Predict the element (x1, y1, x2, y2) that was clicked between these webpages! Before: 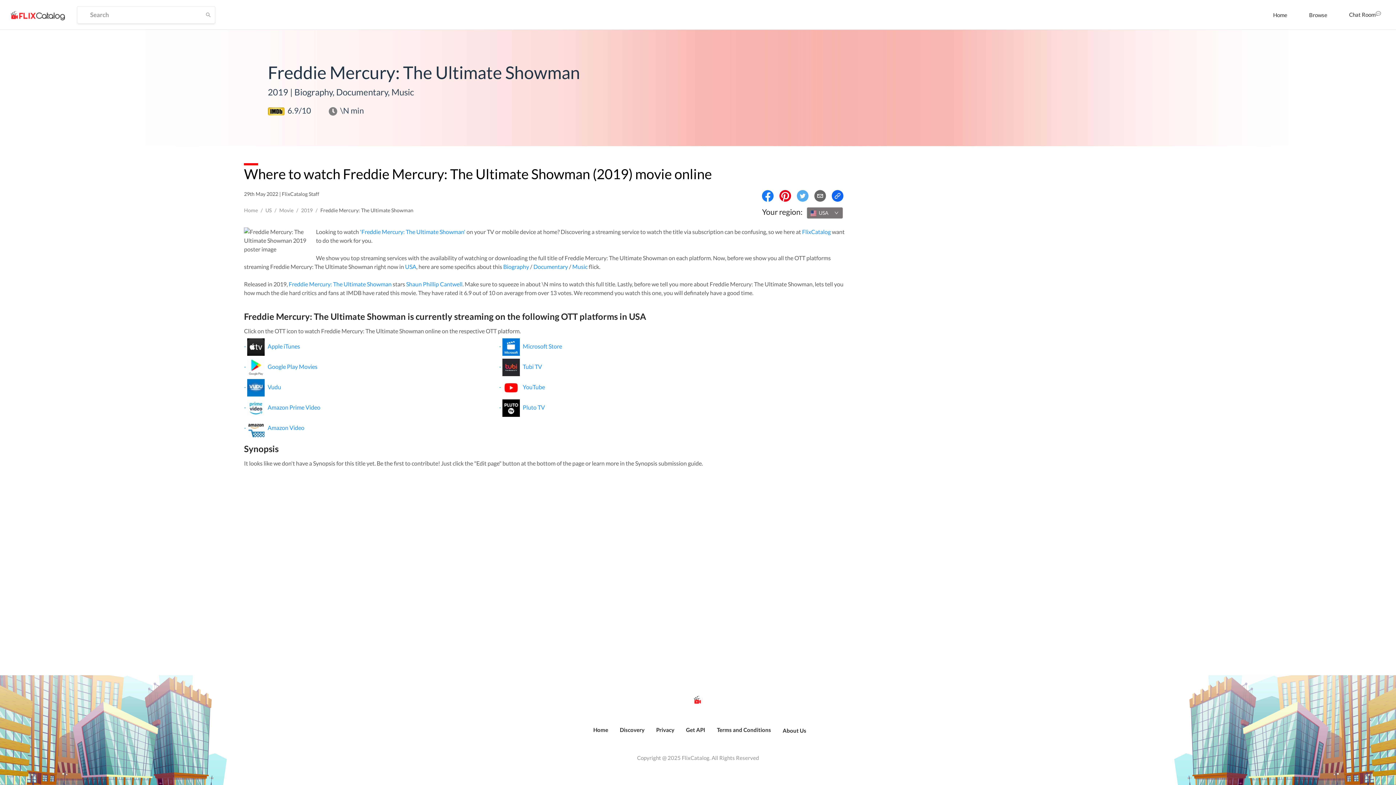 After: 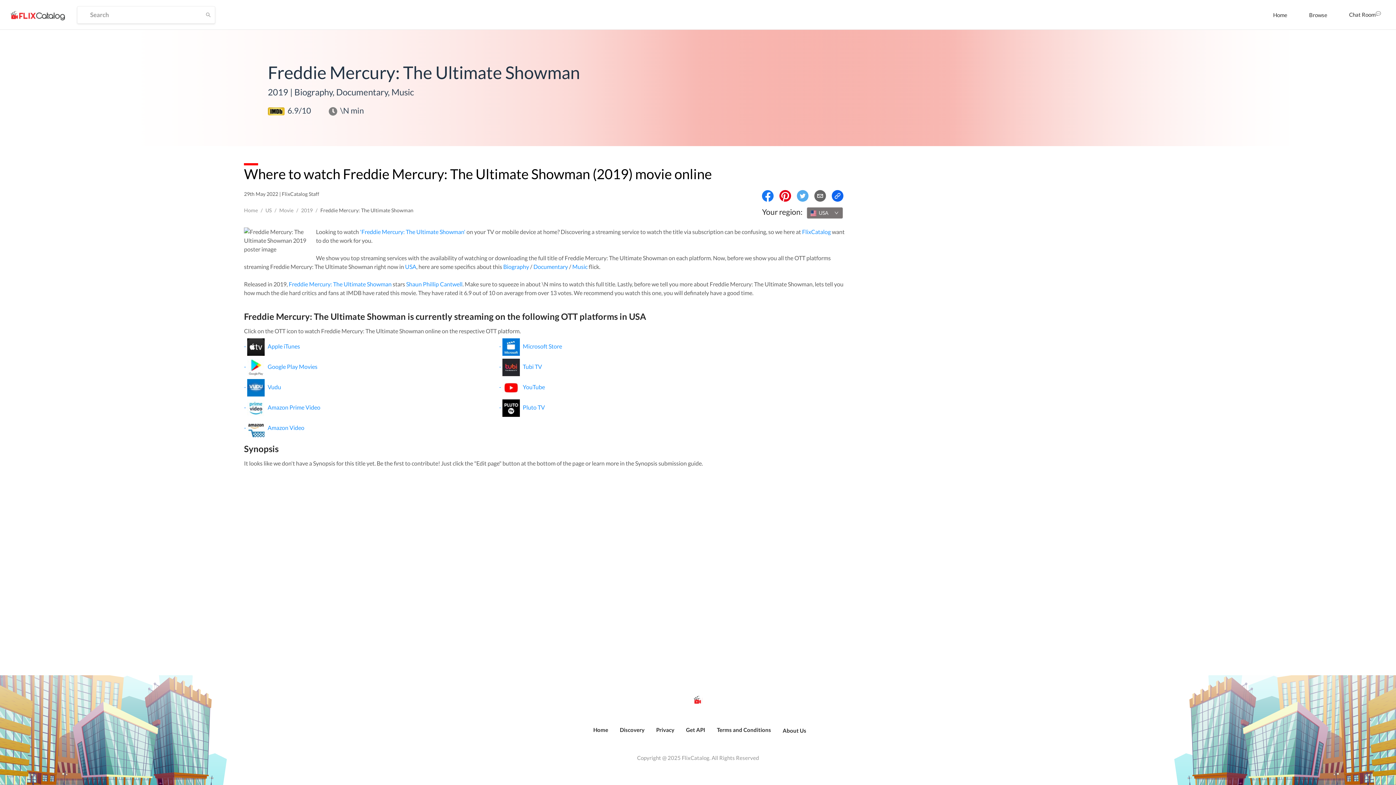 Action: label: Share On Facebook bbox: (762, 190, 773, 201)